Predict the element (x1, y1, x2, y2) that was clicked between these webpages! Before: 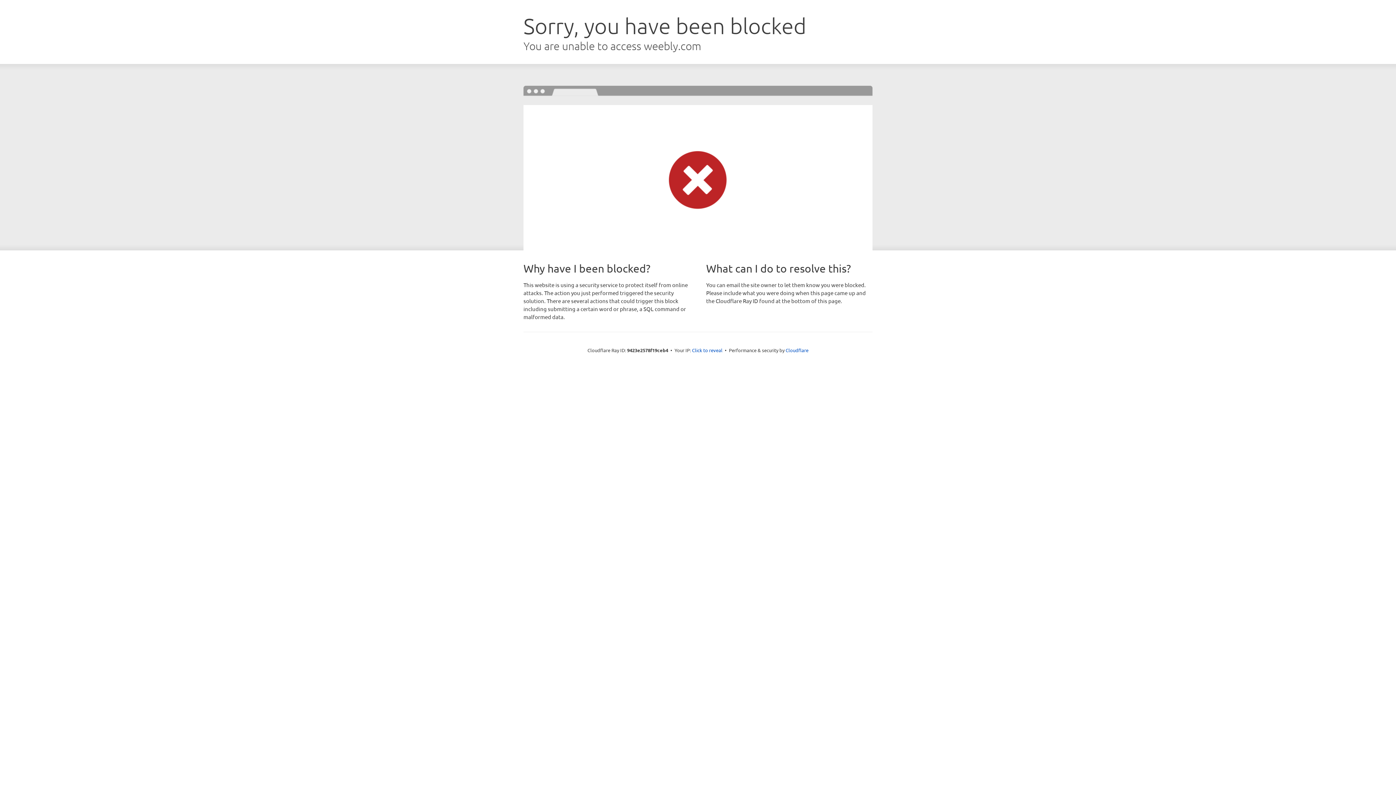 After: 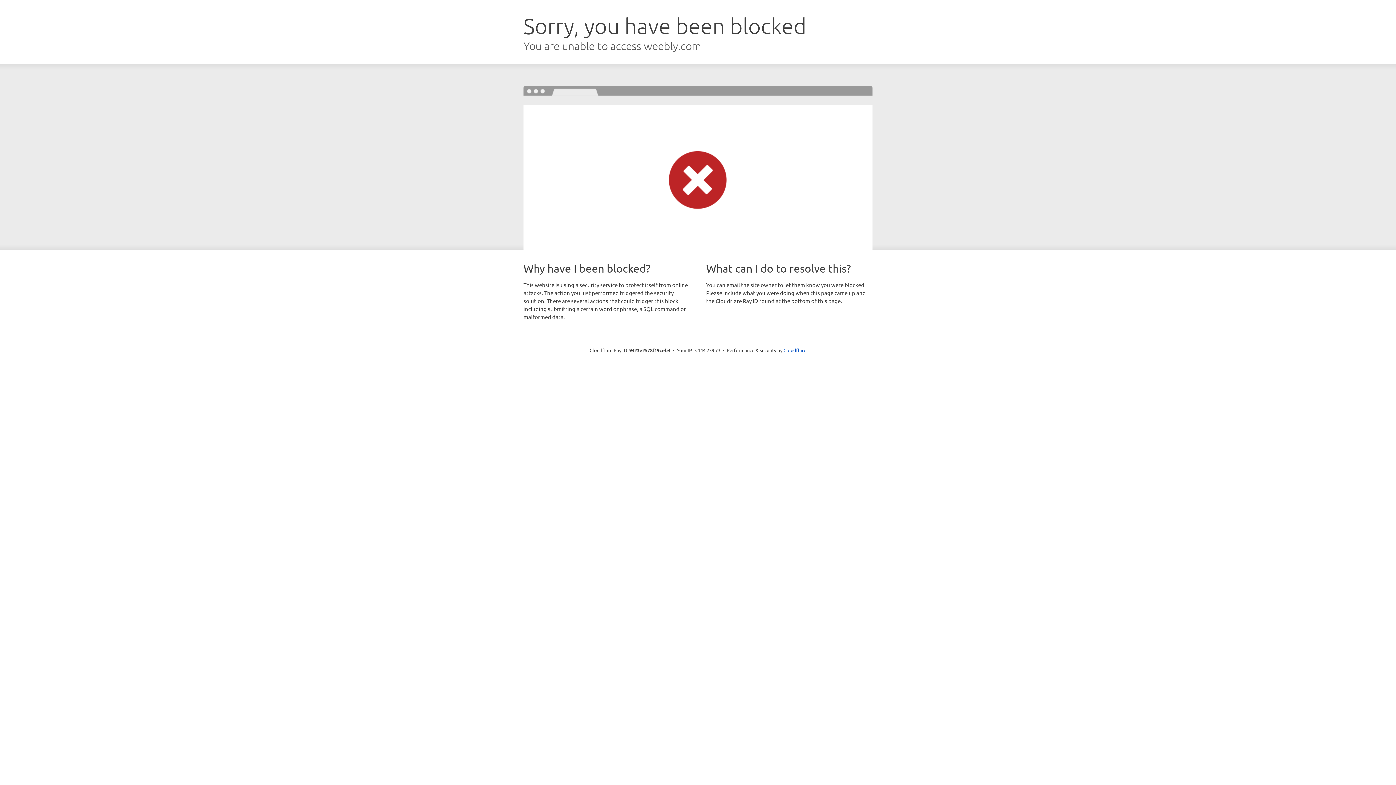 Action: bbox: (692, 346, 722, 353) label: Click to reveal